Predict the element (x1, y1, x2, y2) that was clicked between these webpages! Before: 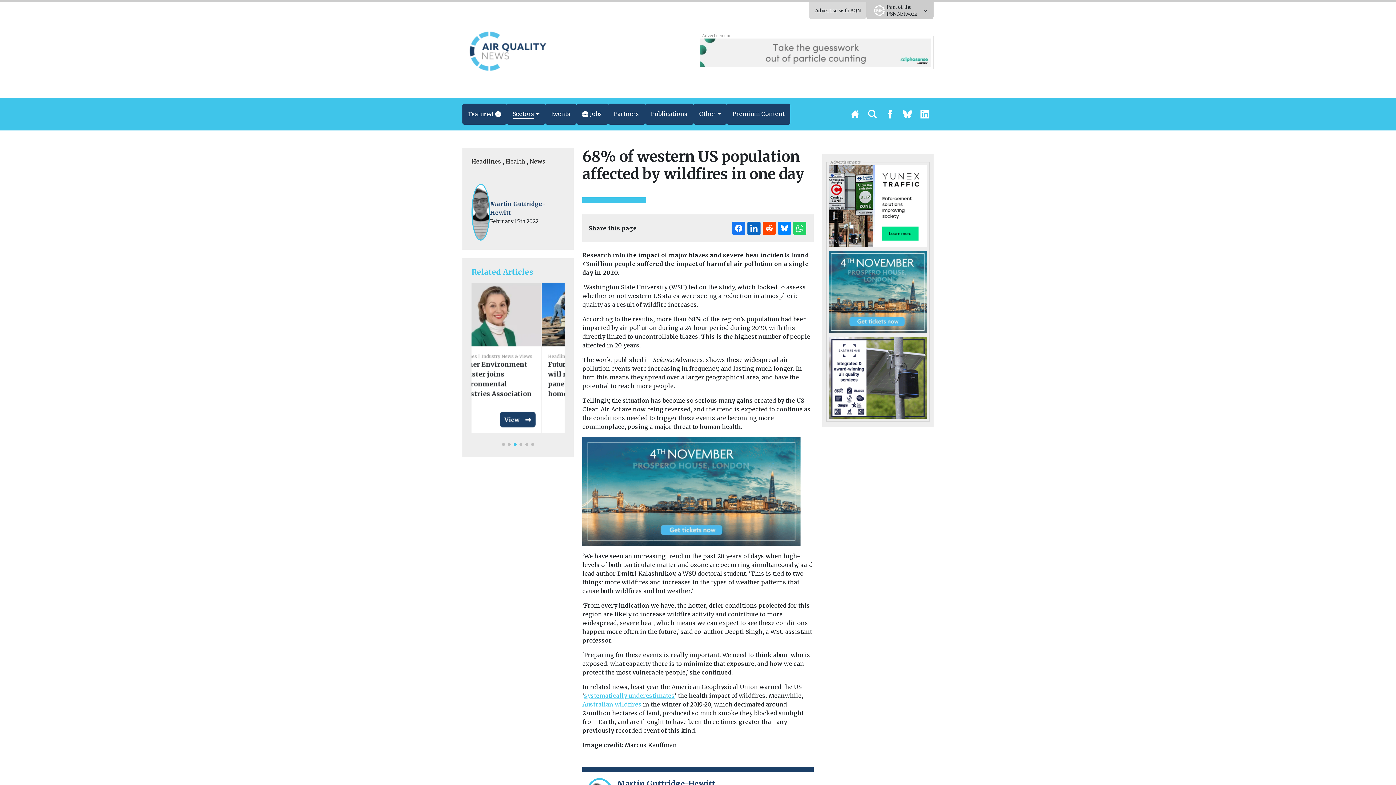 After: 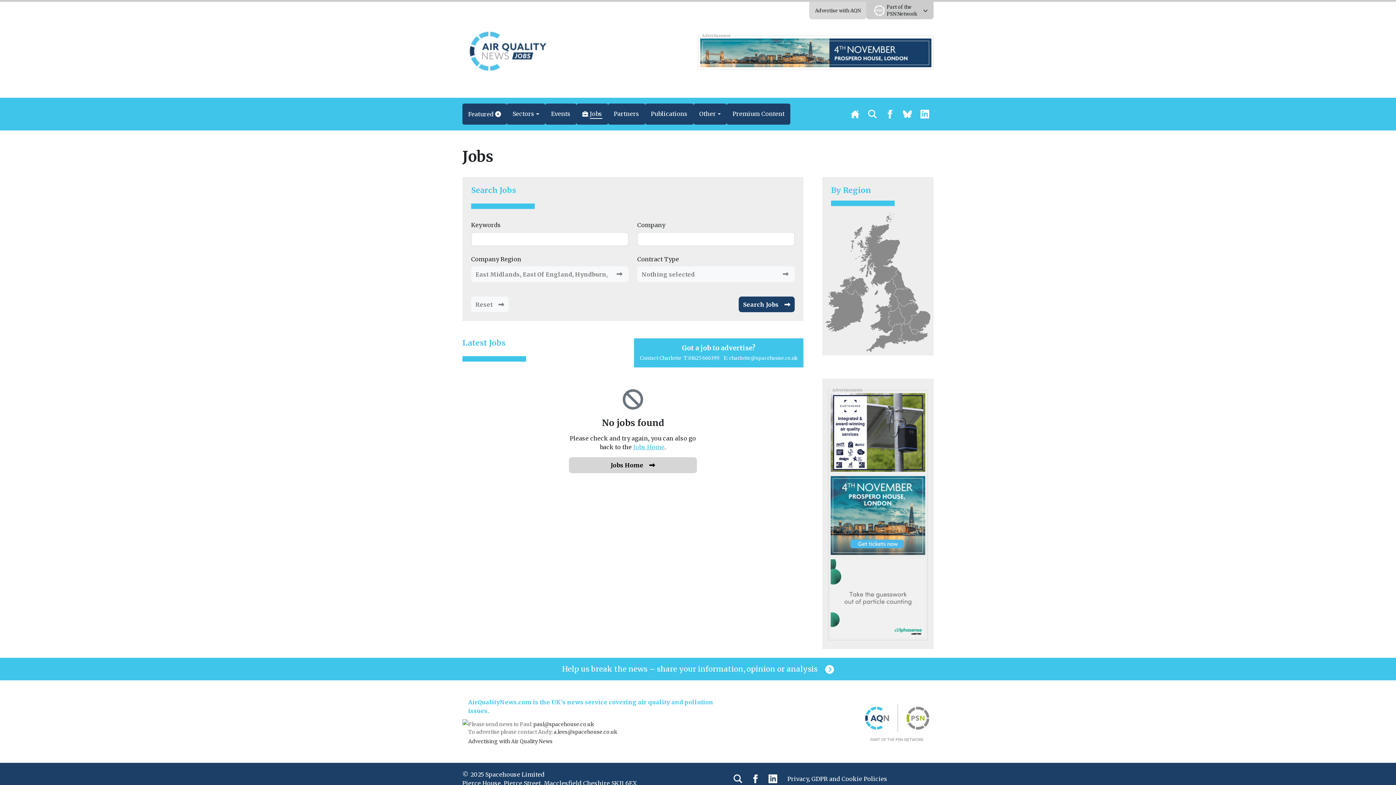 Action: label: Jobs bbox: (576, 103, 608, 124)